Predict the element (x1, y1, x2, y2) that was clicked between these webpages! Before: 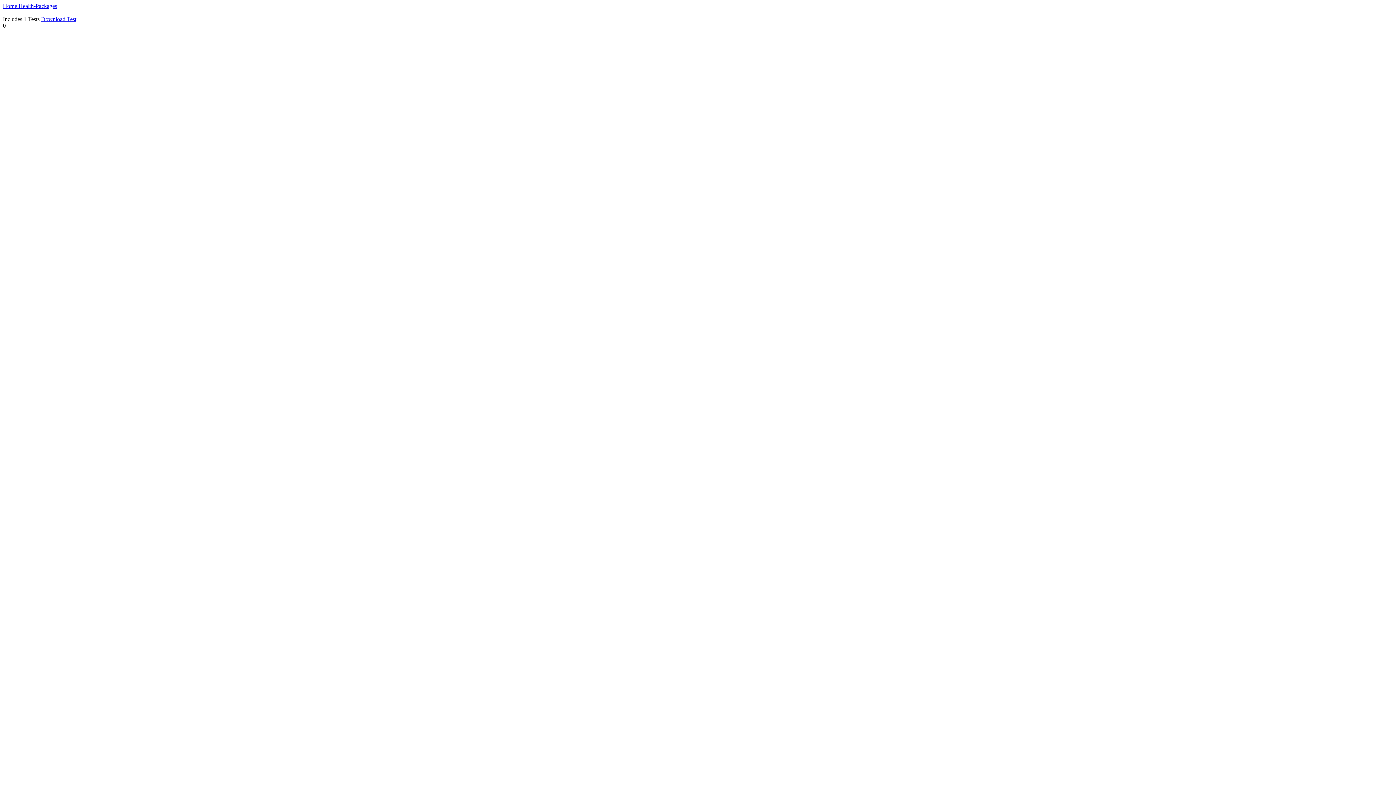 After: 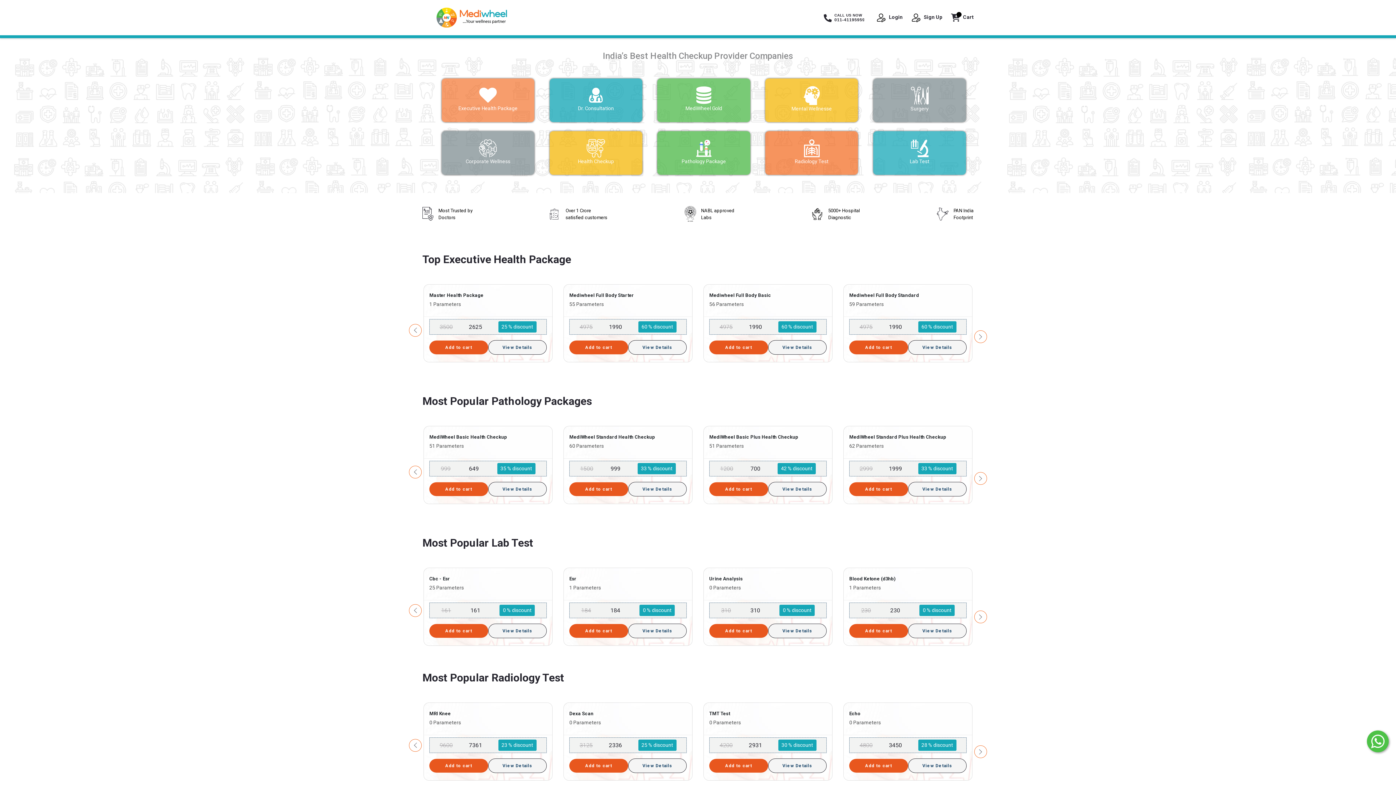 Action: bbox: (2, 2, 18, 9) label: Home 